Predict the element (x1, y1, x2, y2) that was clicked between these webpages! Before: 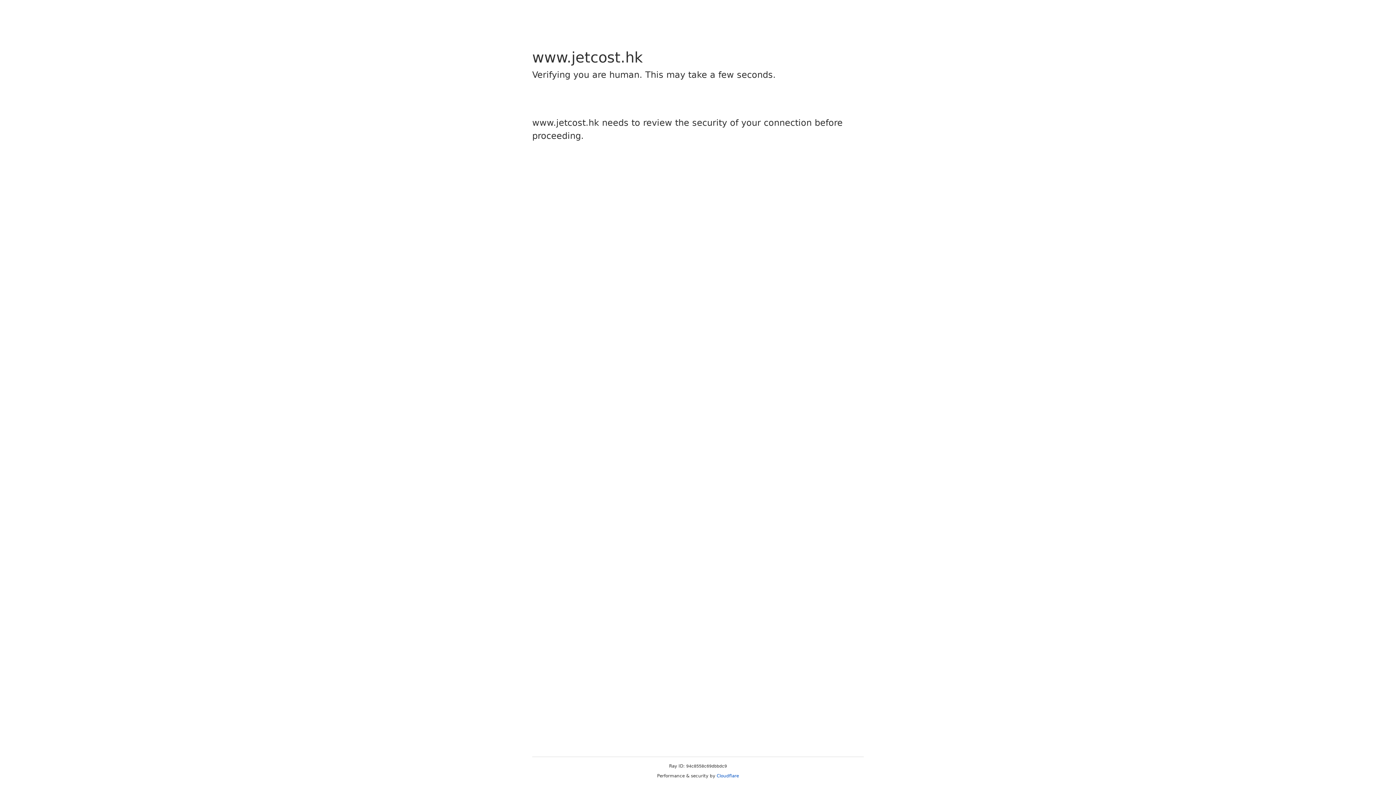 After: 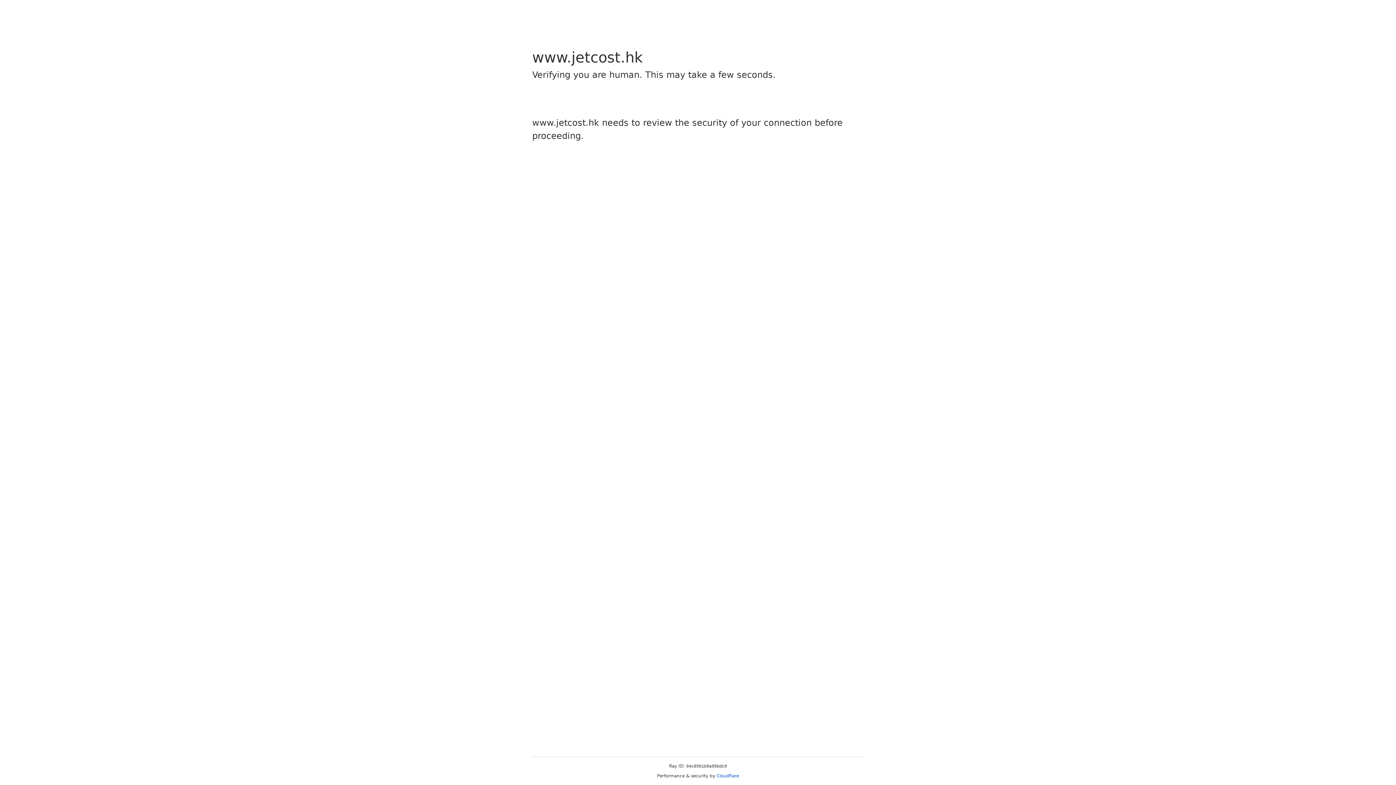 Action: label: Cloudflare bbox: (716, 773, 739, 778)